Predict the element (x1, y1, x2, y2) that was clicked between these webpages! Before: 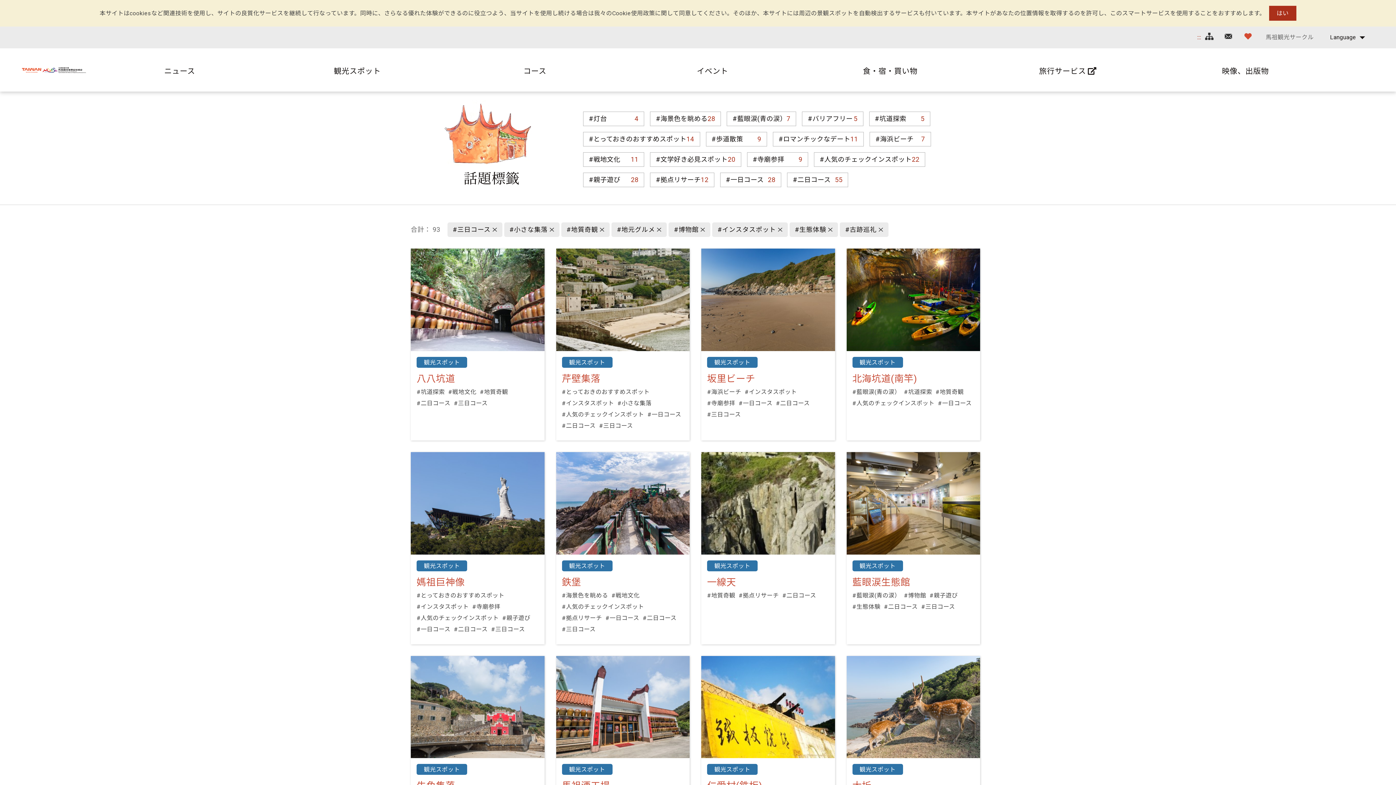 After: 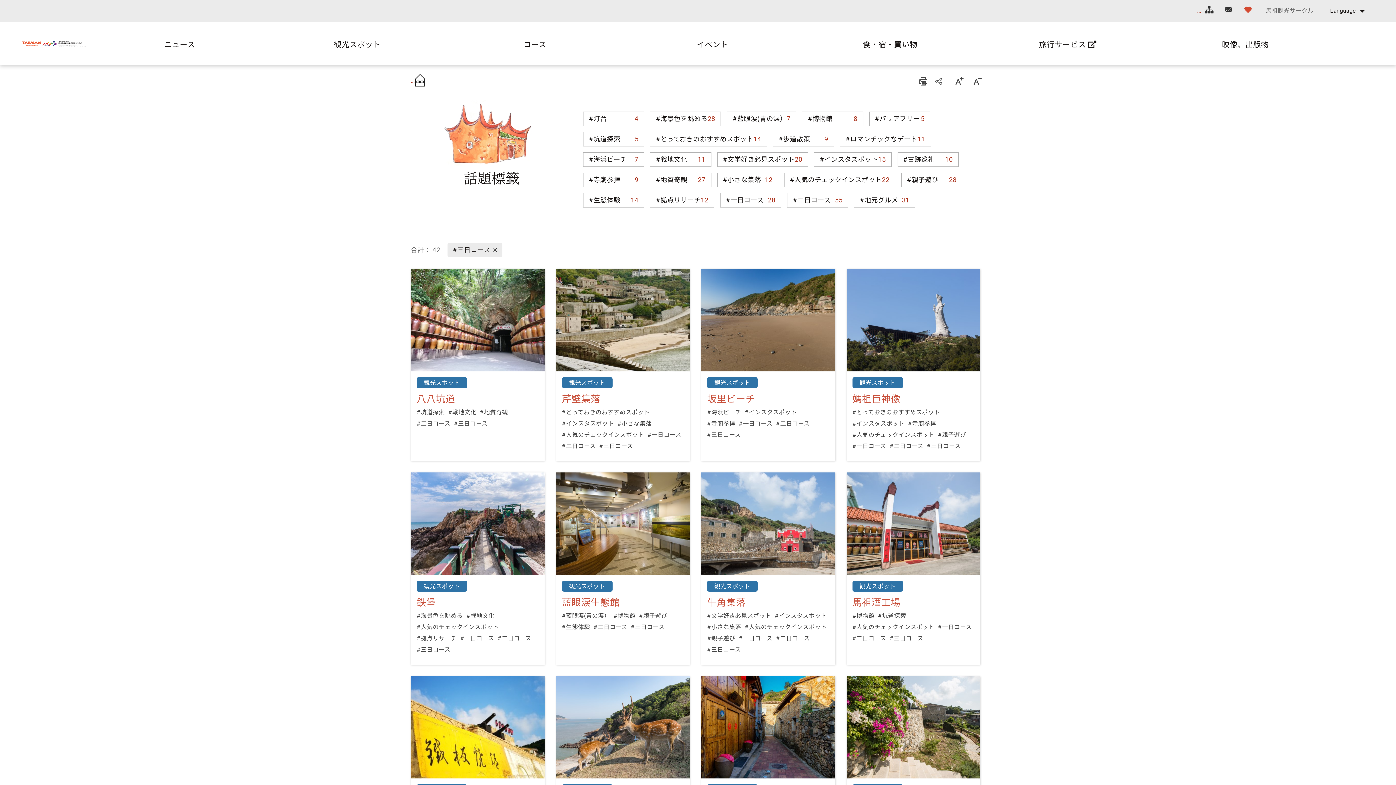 Action: bbox: (921, 601, 955, 612) label: #三日コース